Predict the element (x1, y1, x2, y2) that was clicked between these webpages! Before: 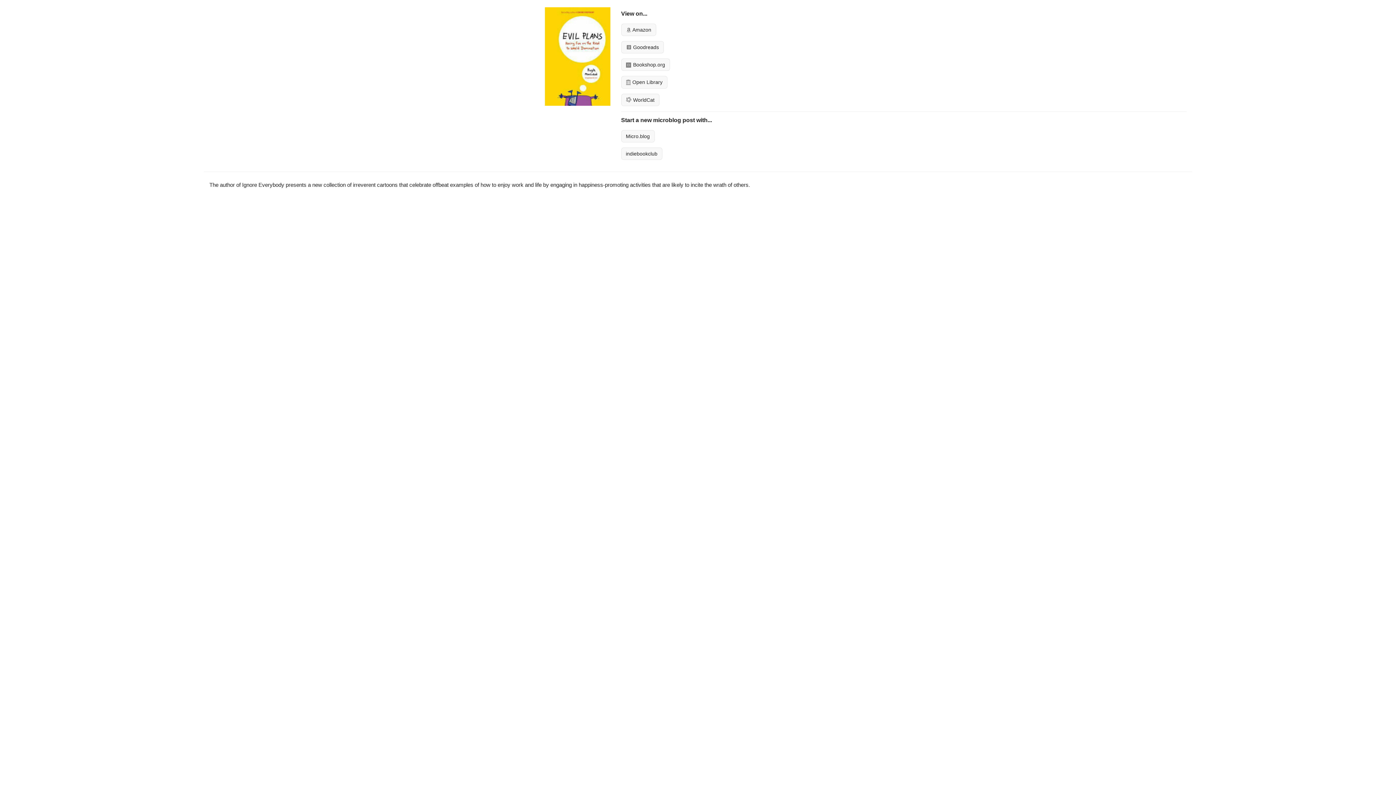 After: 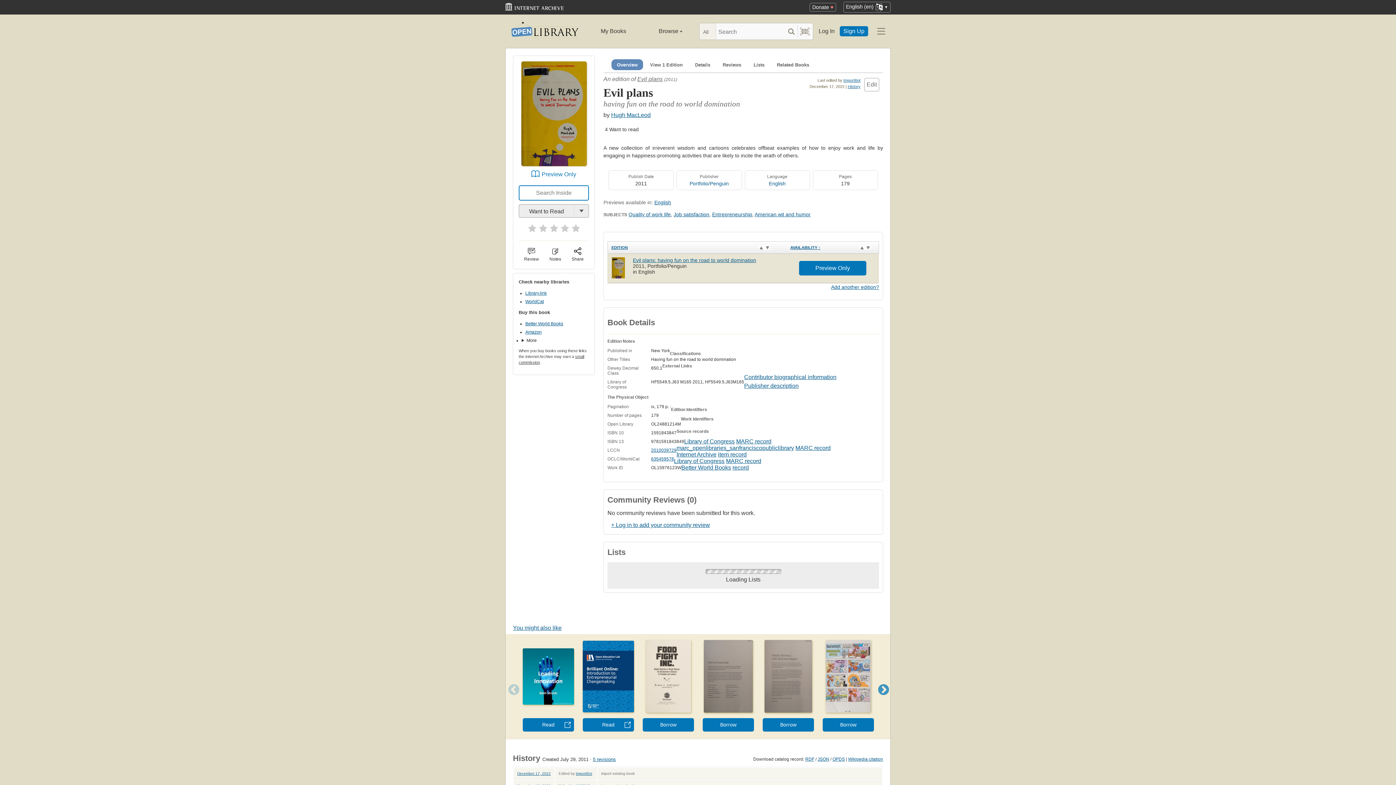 Action: bbox: (621, 76, 667, 88) label:  Open Library